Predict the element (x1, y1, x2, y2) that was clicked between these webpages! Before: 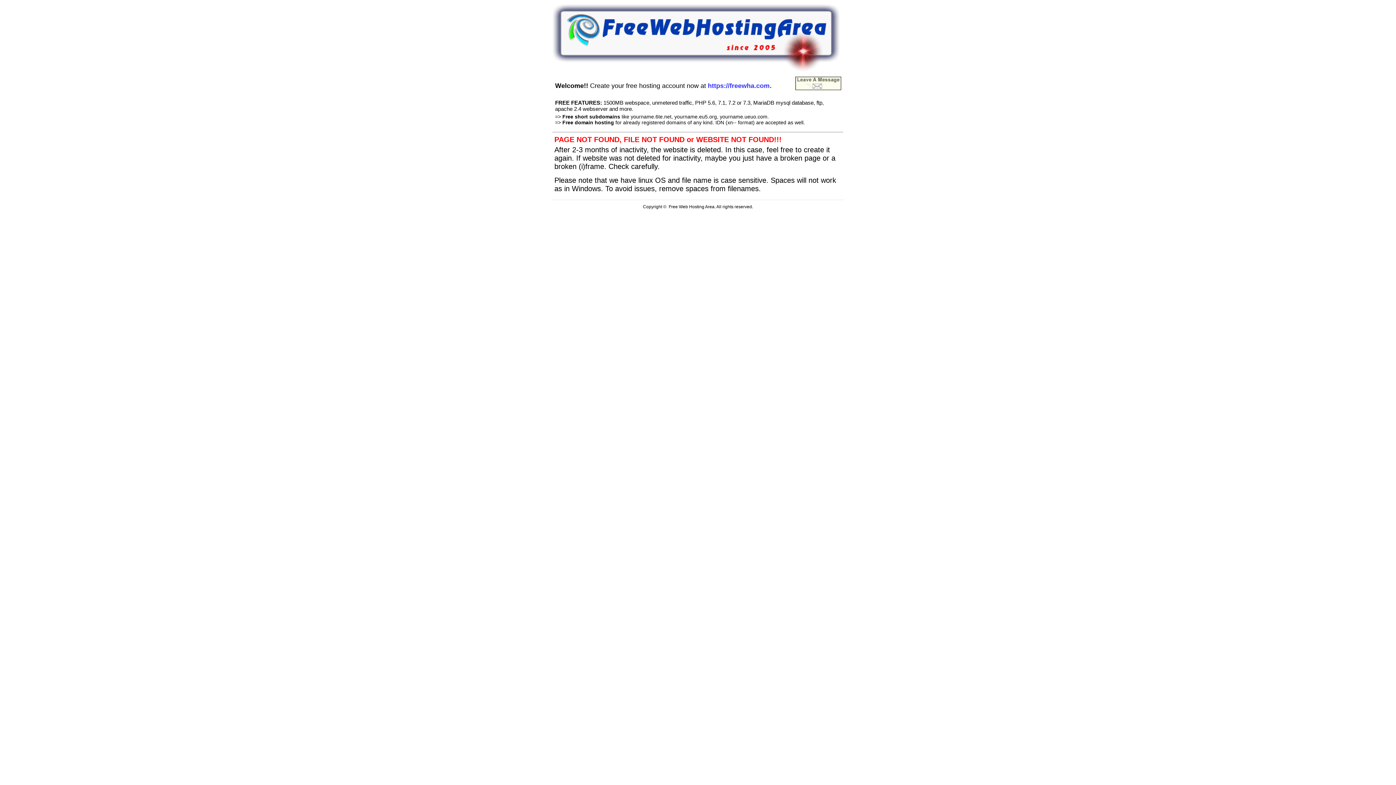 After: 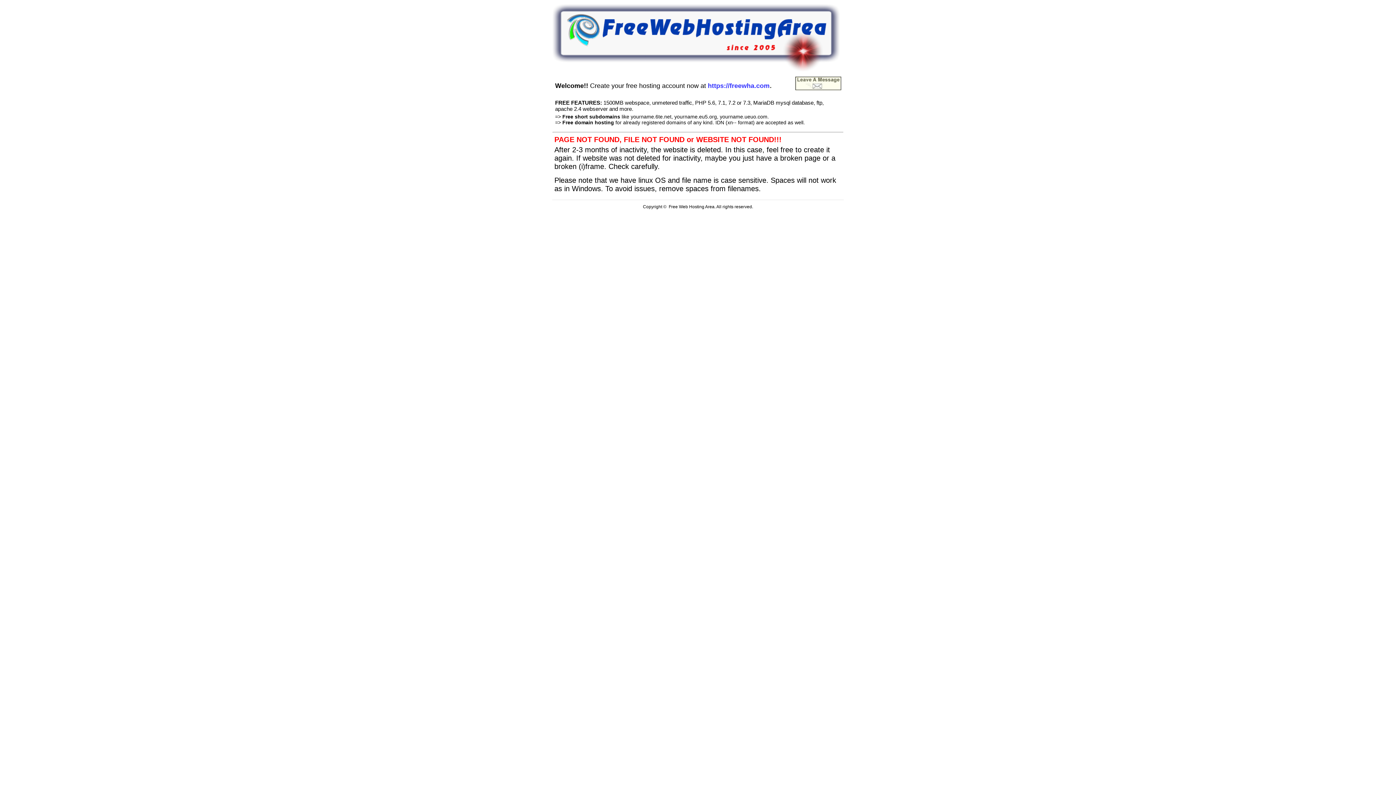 Action: bbox: (795, 85, 841, 91)